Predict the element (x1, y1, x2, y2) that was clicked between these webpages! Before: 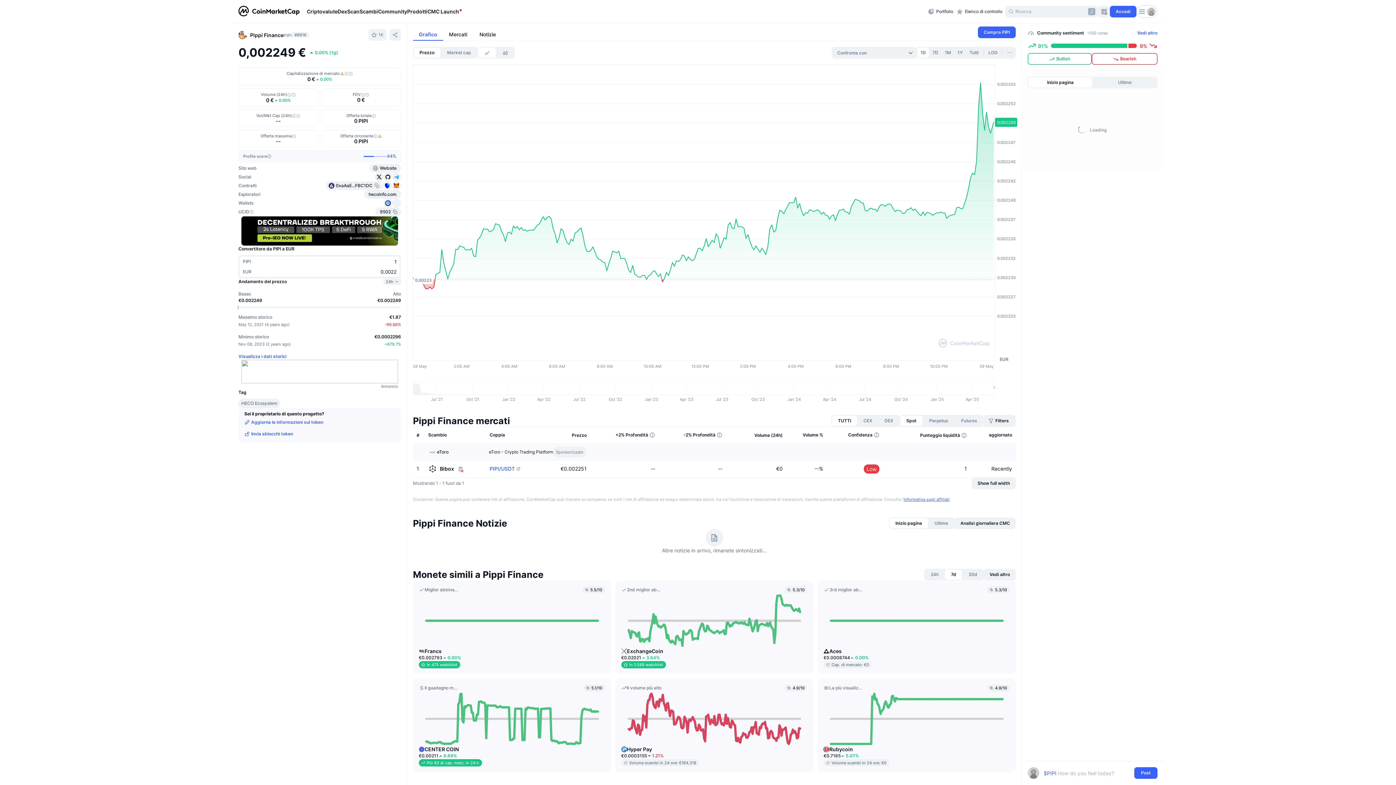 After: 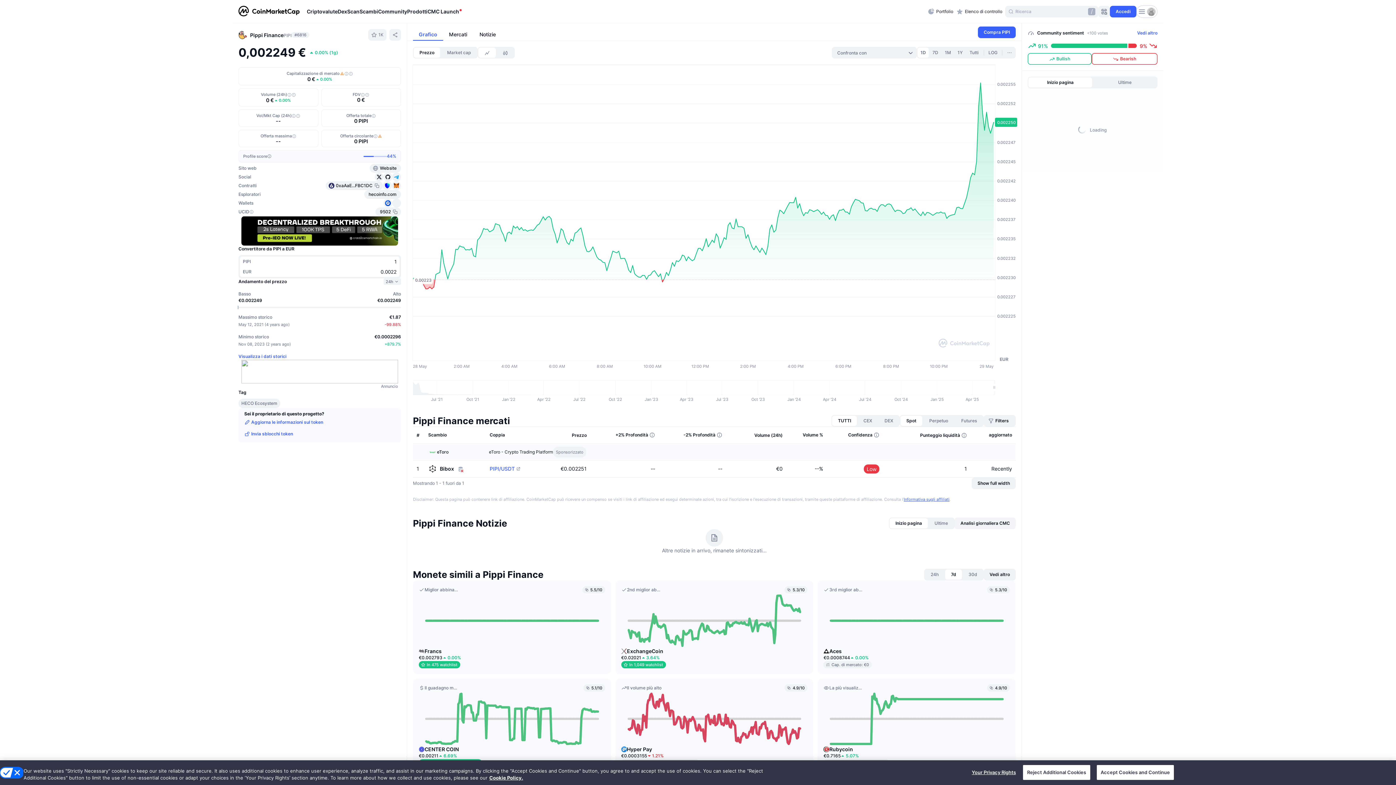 Action: bbox: (954, 389, 1016, 400) label: Analisi giornaliera CMC